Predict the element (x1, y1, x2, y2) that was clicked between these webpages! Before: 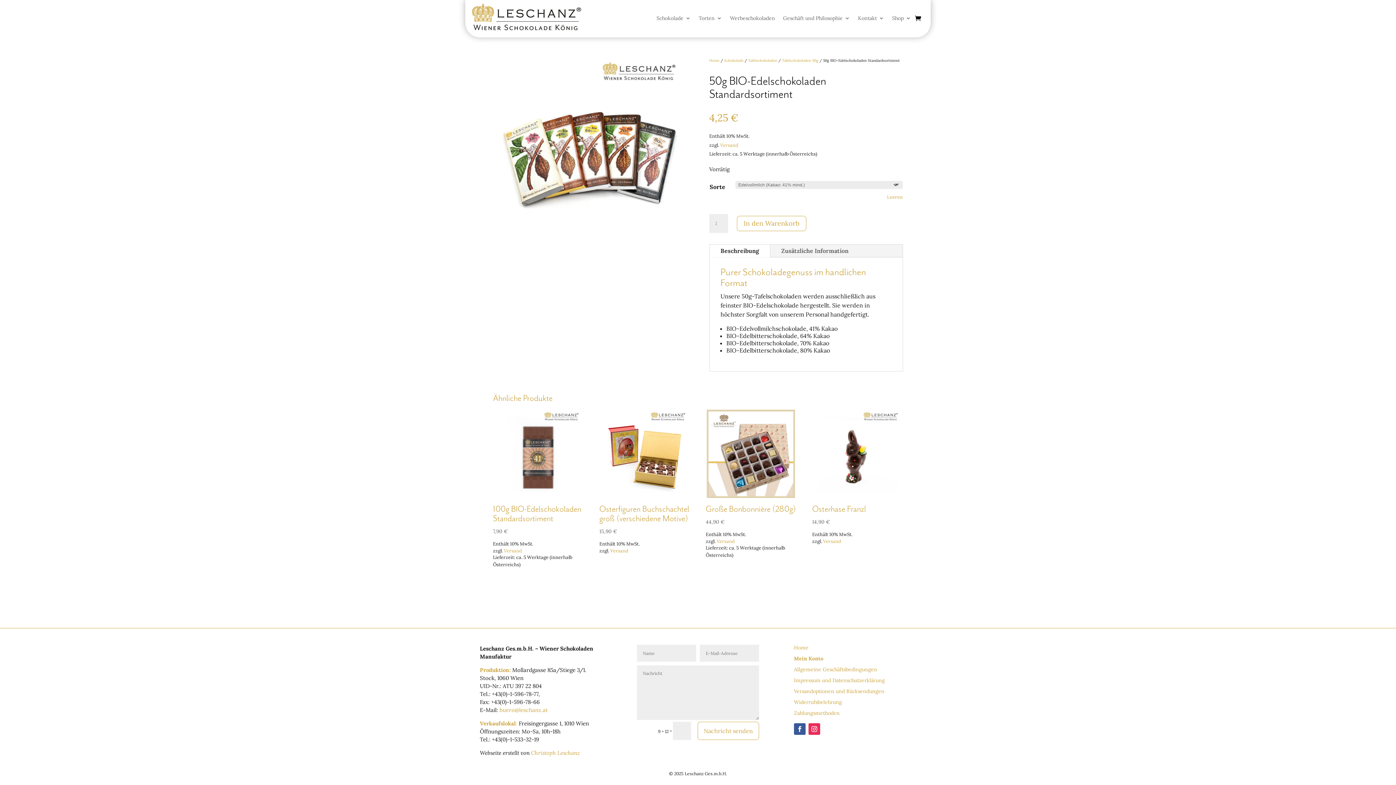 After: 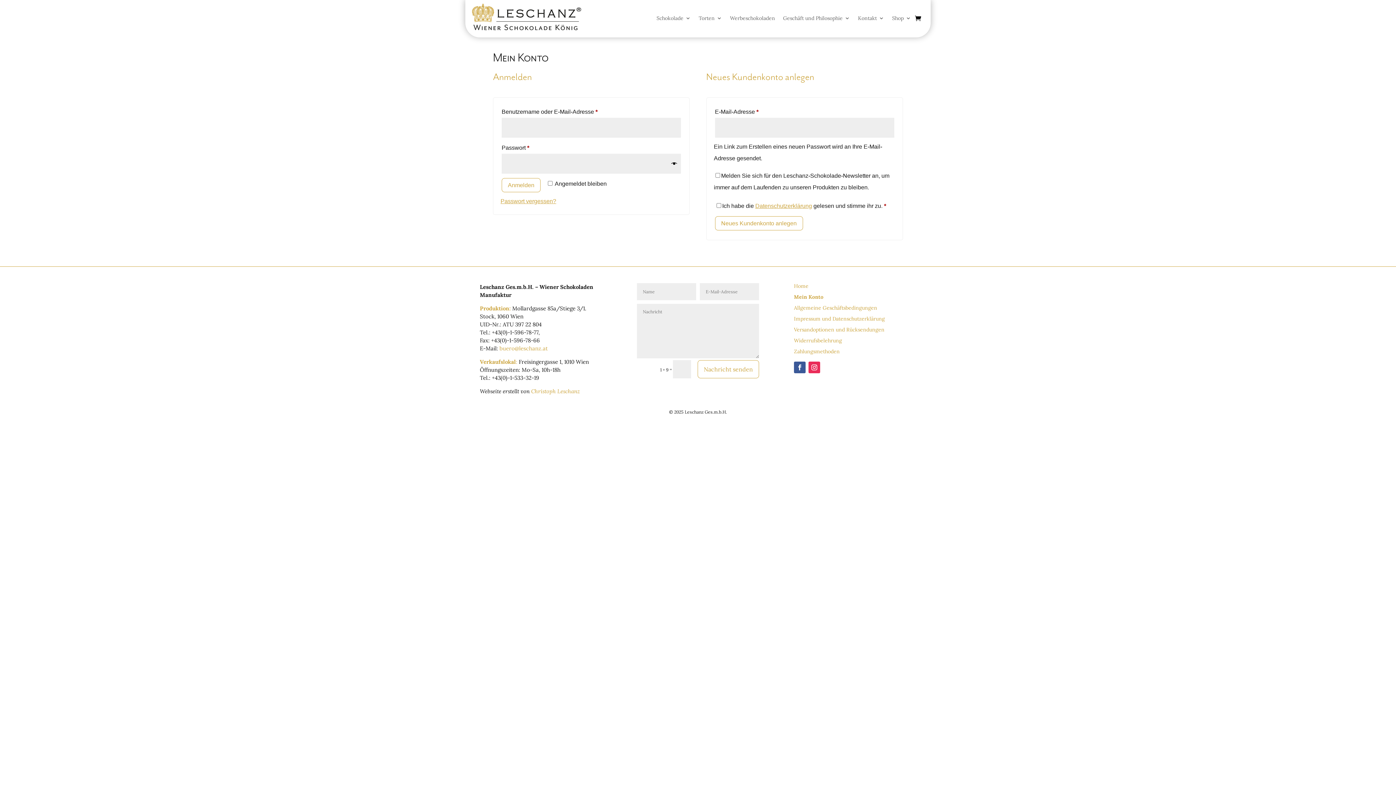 Action: bbox: (794, 655, 823, 662) label: Mein Konto